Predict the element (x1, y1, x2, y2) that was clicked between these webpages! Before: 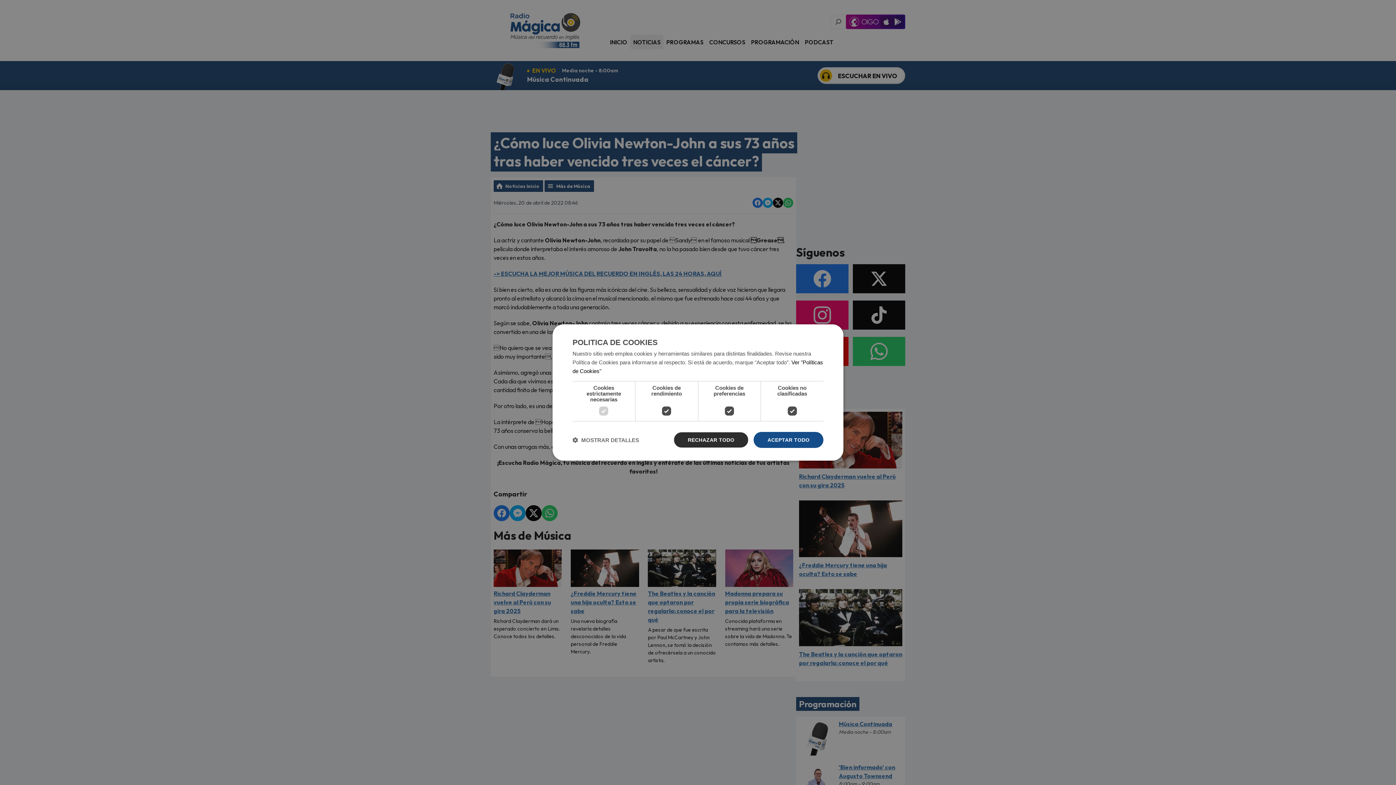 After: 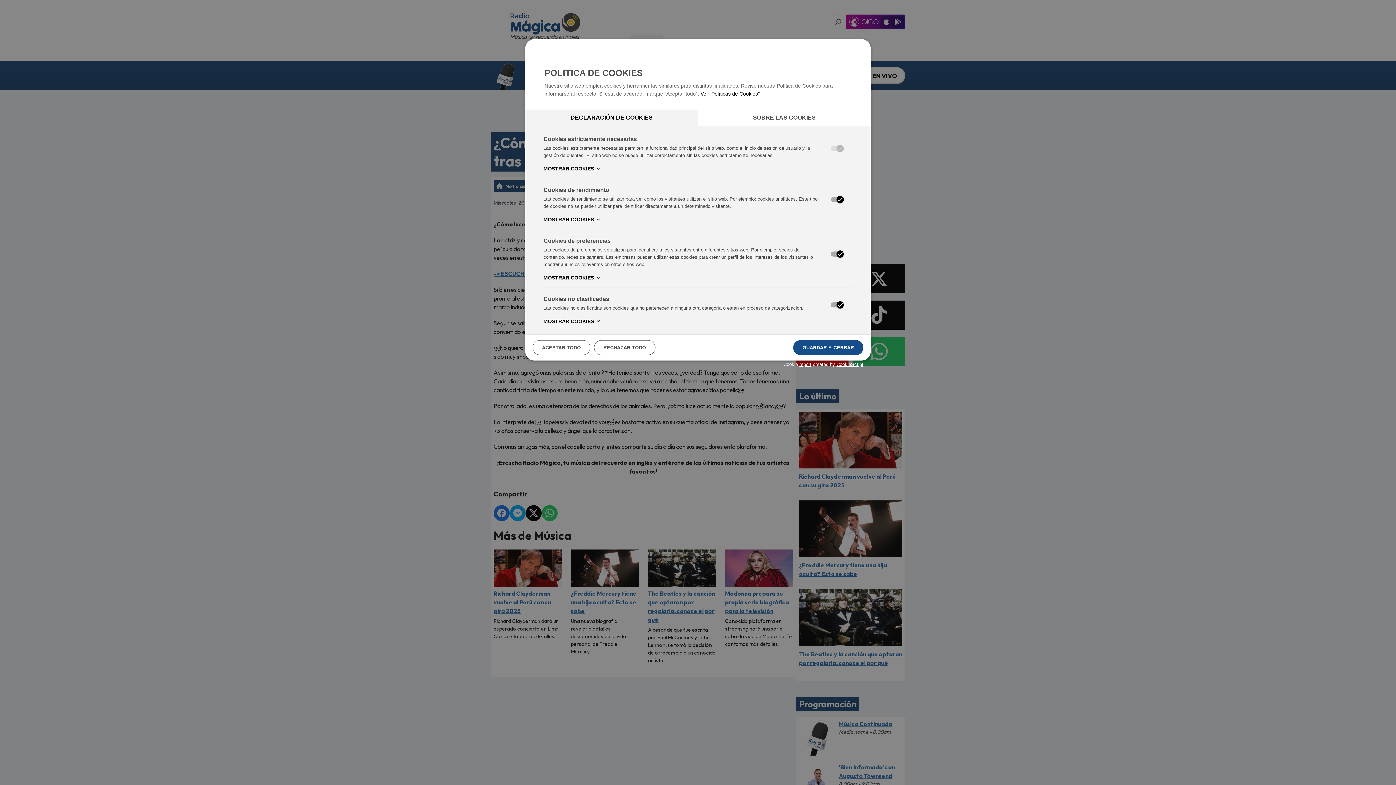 Action: bbox: (572, 436, 639, 443) label:  MOSTRAR DETALLES